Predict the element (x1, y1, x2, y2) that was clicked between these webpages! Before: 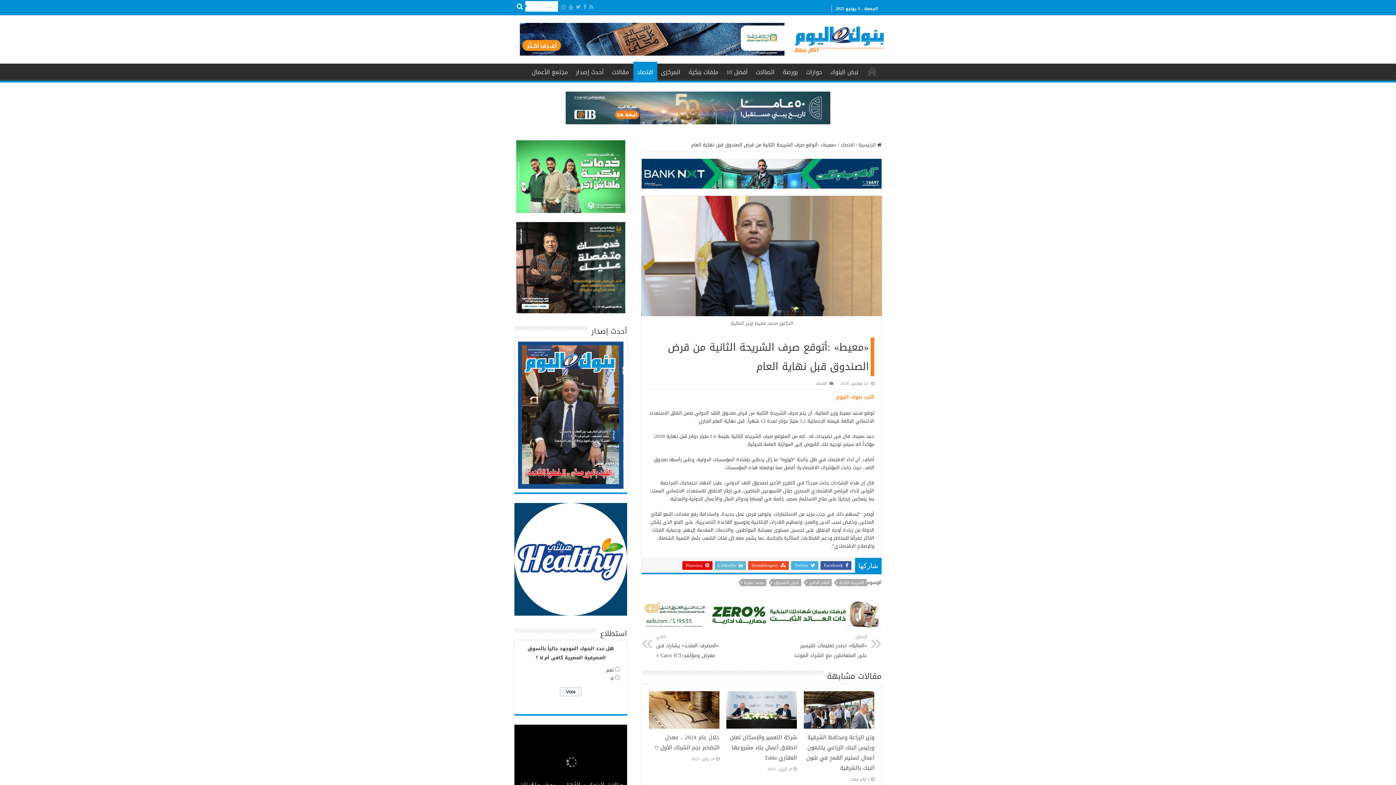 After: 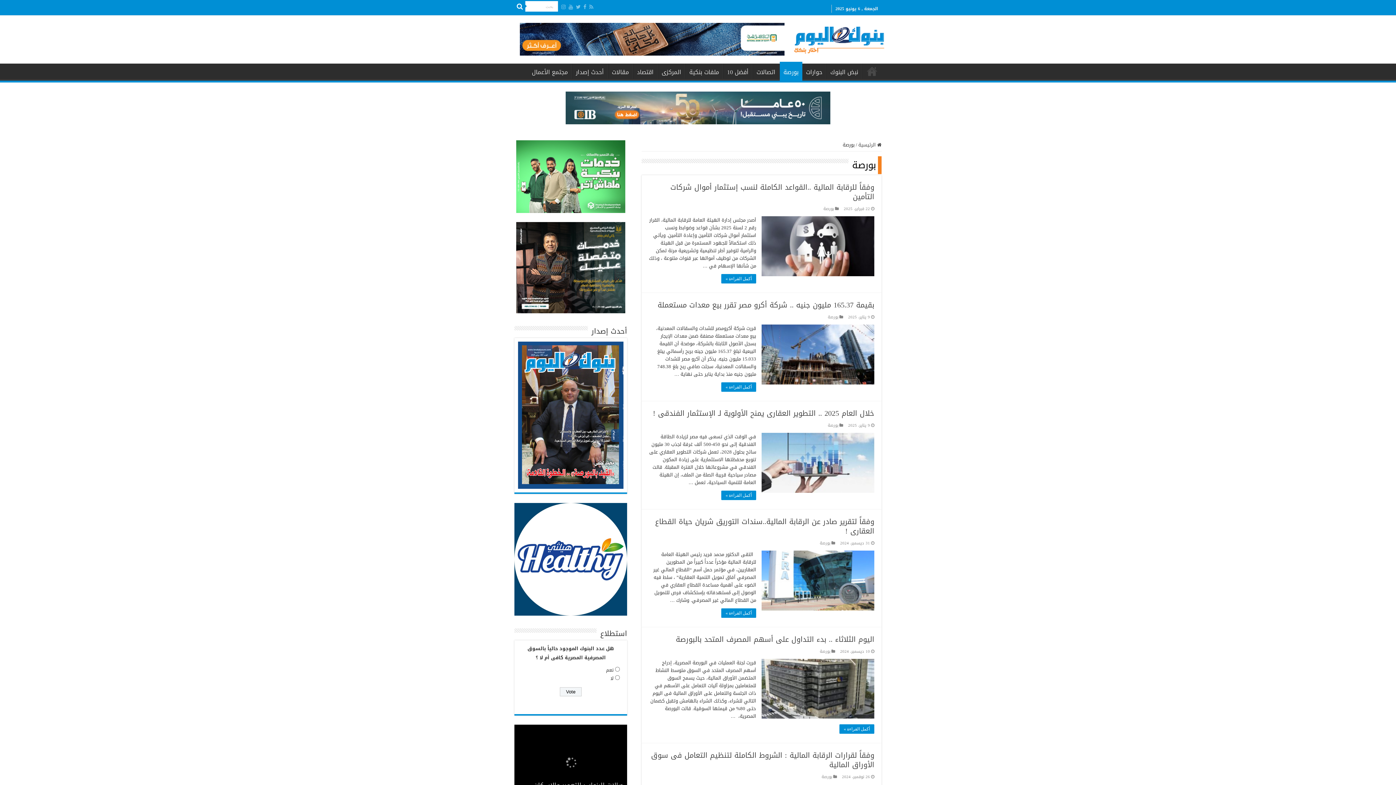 Action: bbox: (779, 63, 802, 79) label: بورصة